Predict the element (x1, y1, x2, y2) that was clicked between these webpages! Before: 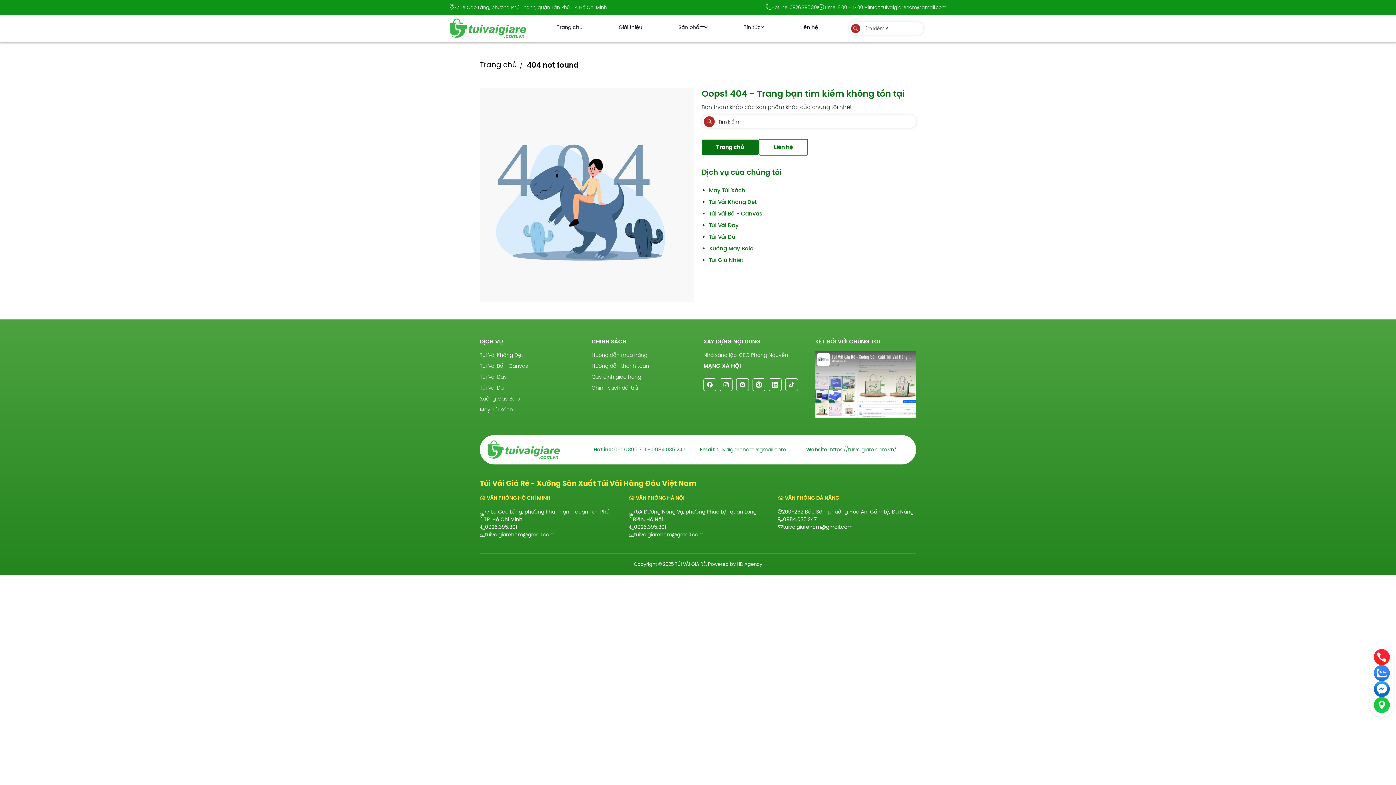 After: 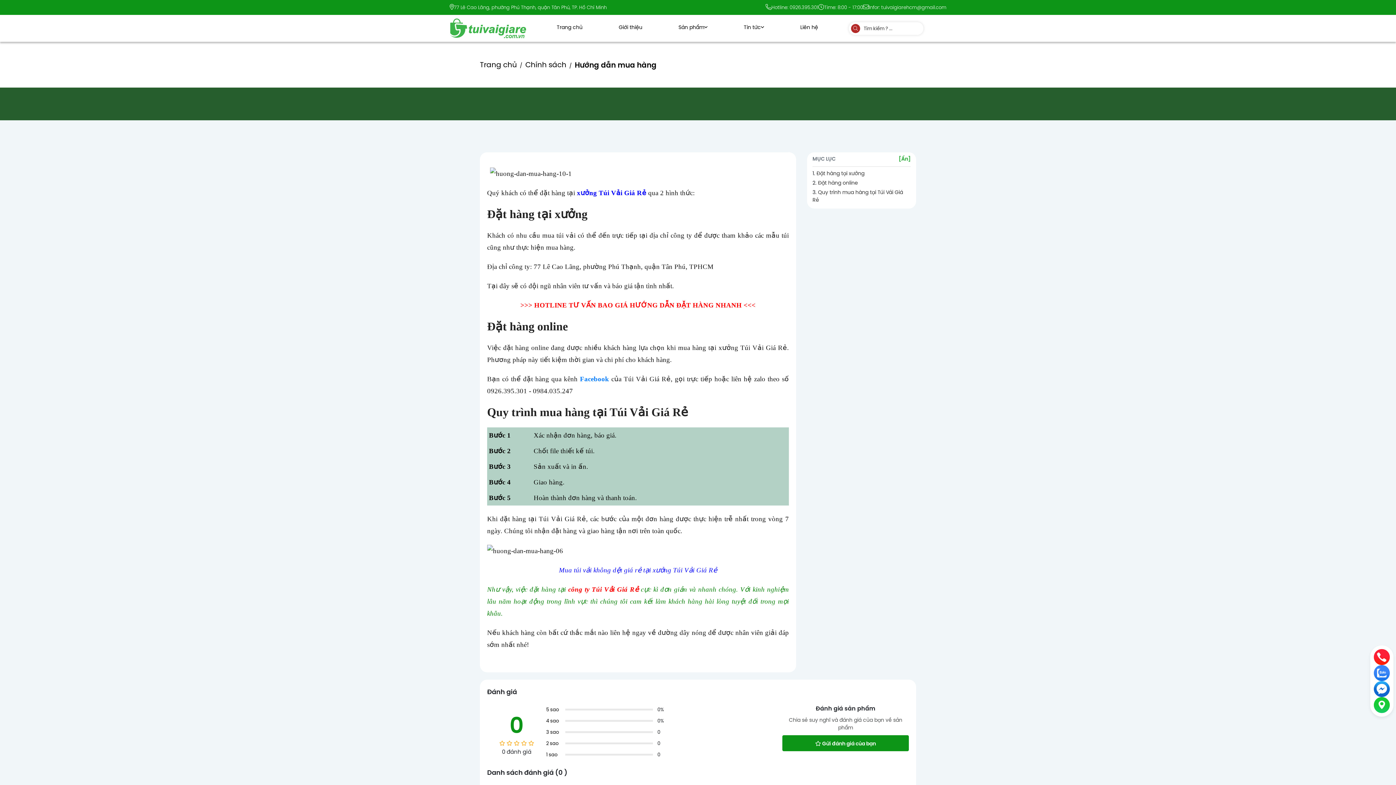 Action: bbox: (591, 351, 647, 358) label: Hướng dẫn mua hàng